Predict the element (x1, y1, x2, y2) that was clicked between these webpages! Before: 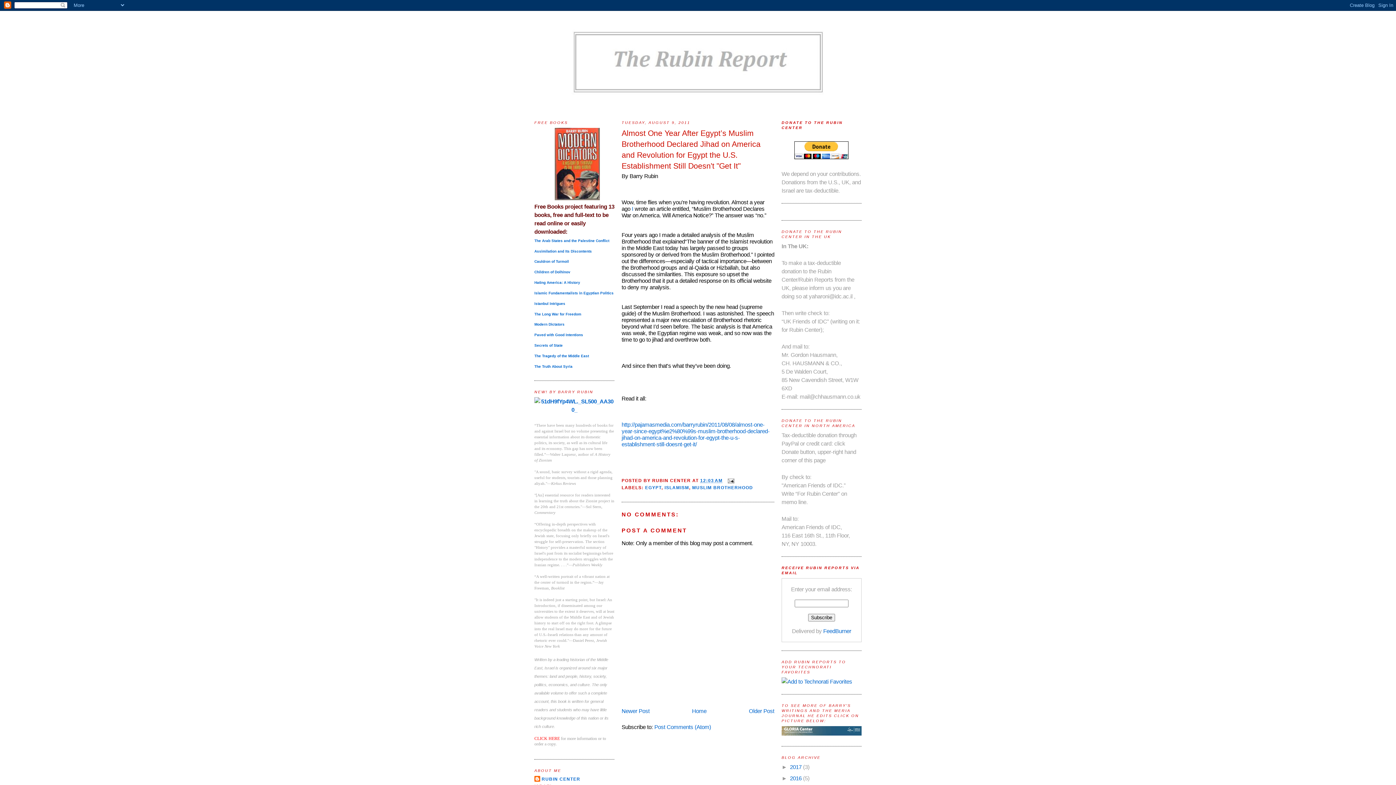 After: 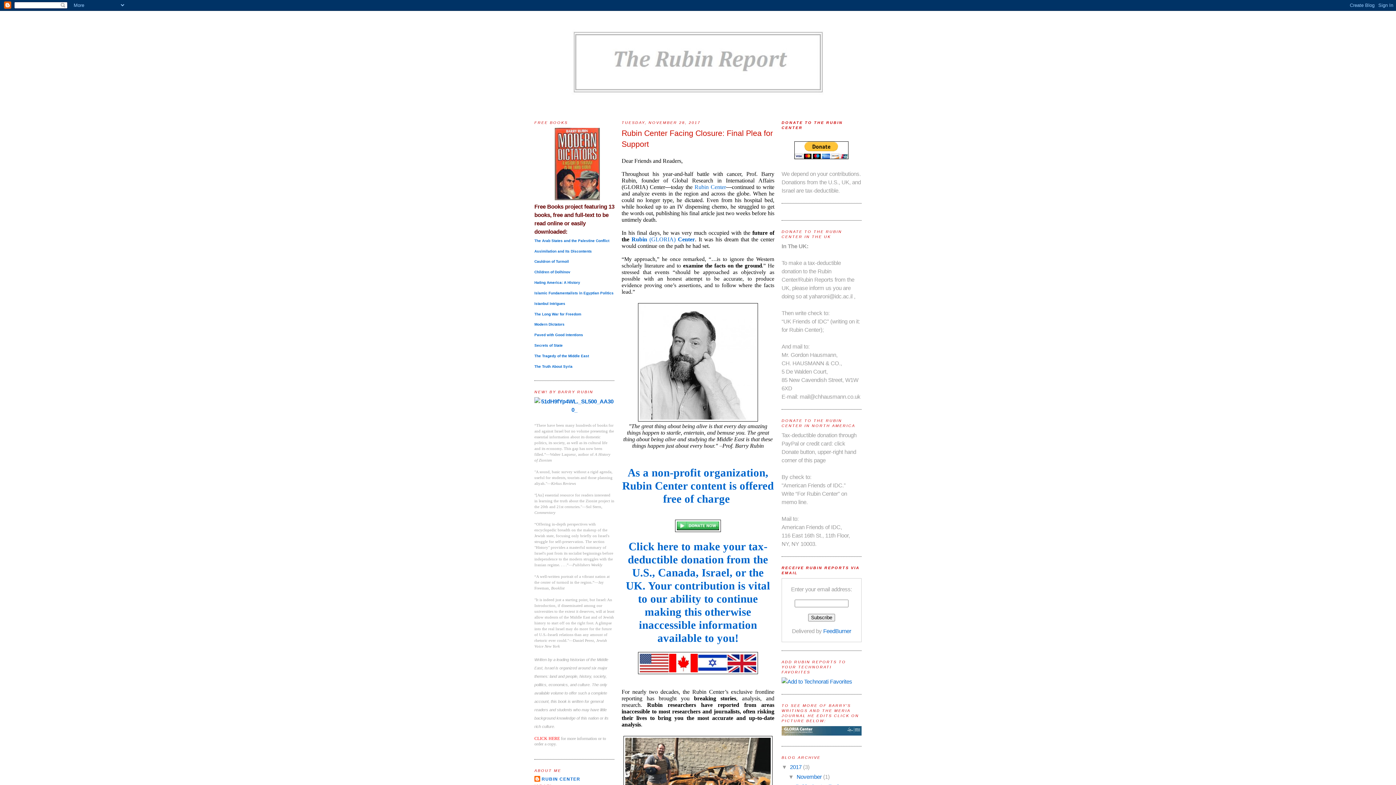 Action: bbox: (790, 764, 803, 770) label: 2017 